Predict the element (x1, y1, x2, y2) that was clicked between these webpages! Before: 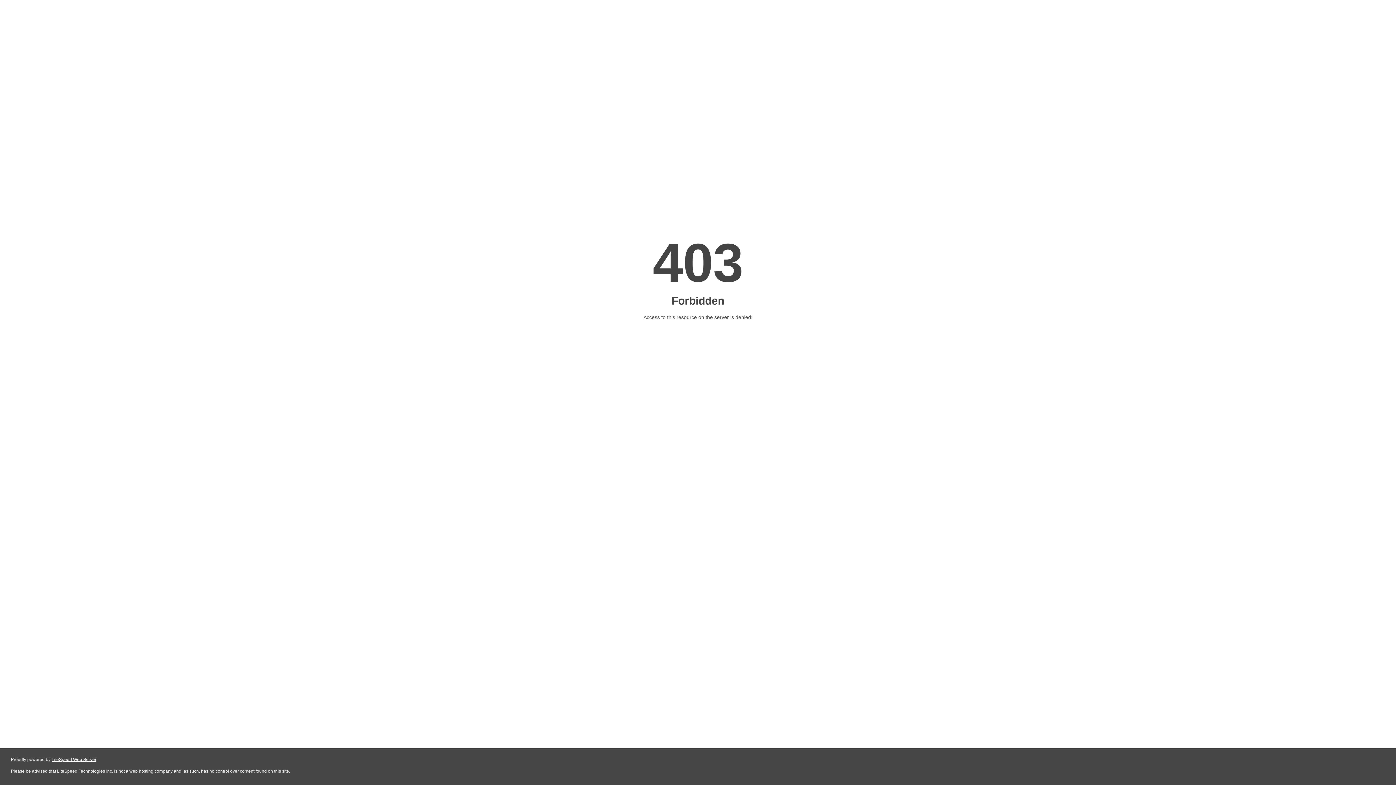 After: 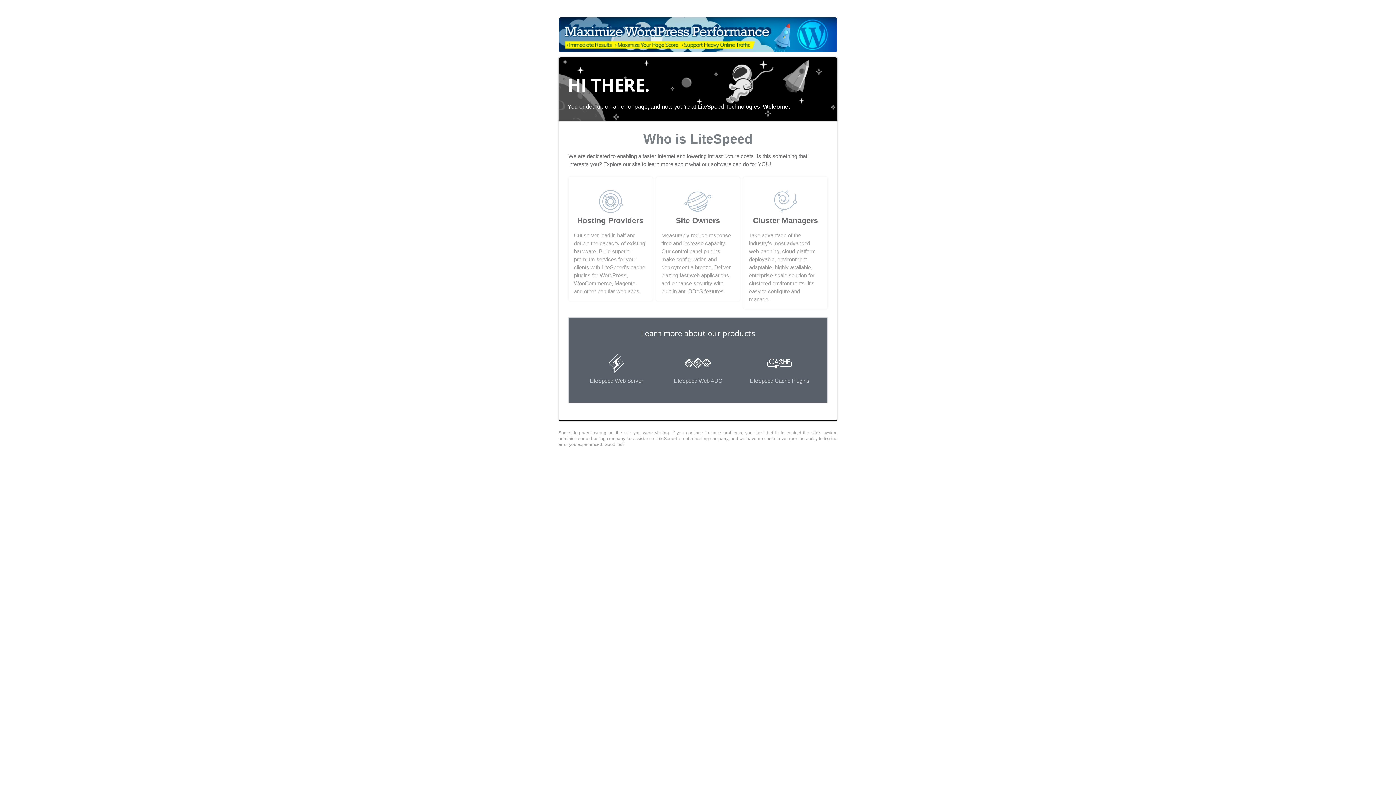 Action: label: LiteSpeed Web Server bbox: (51, 757, 96, 762)